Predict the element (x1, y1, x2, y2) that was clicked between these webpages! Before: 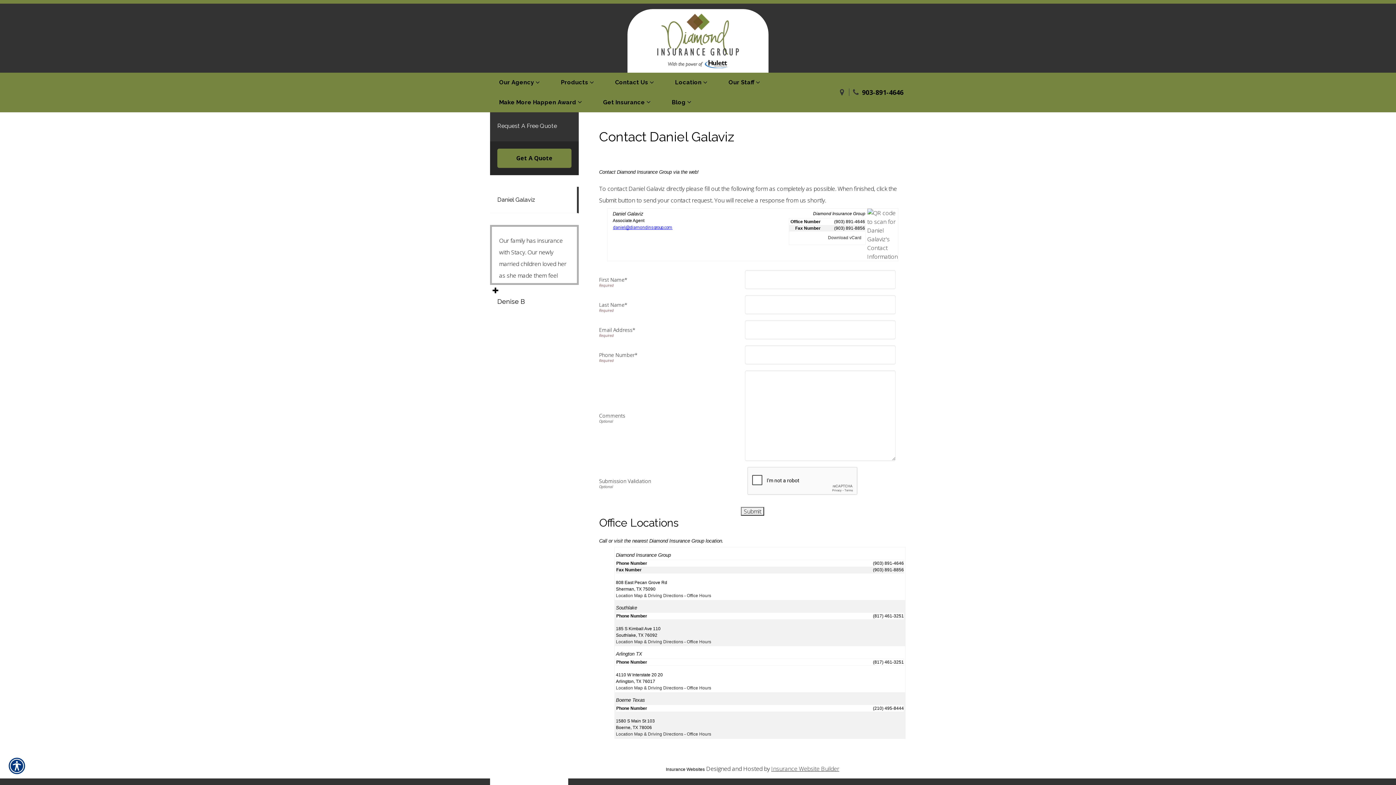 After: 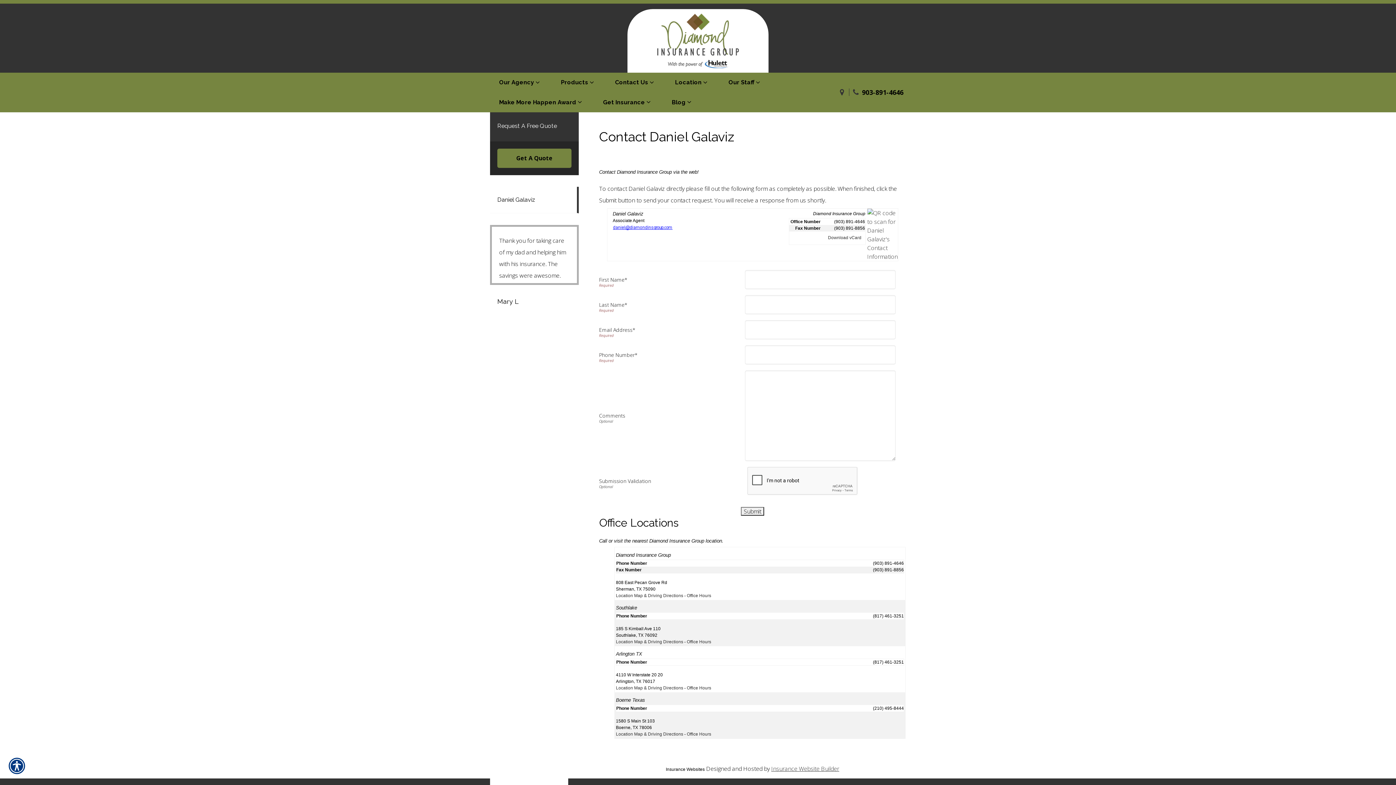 Action: label: Daniel Galaviz bbox: (490, 186, 577, 213)